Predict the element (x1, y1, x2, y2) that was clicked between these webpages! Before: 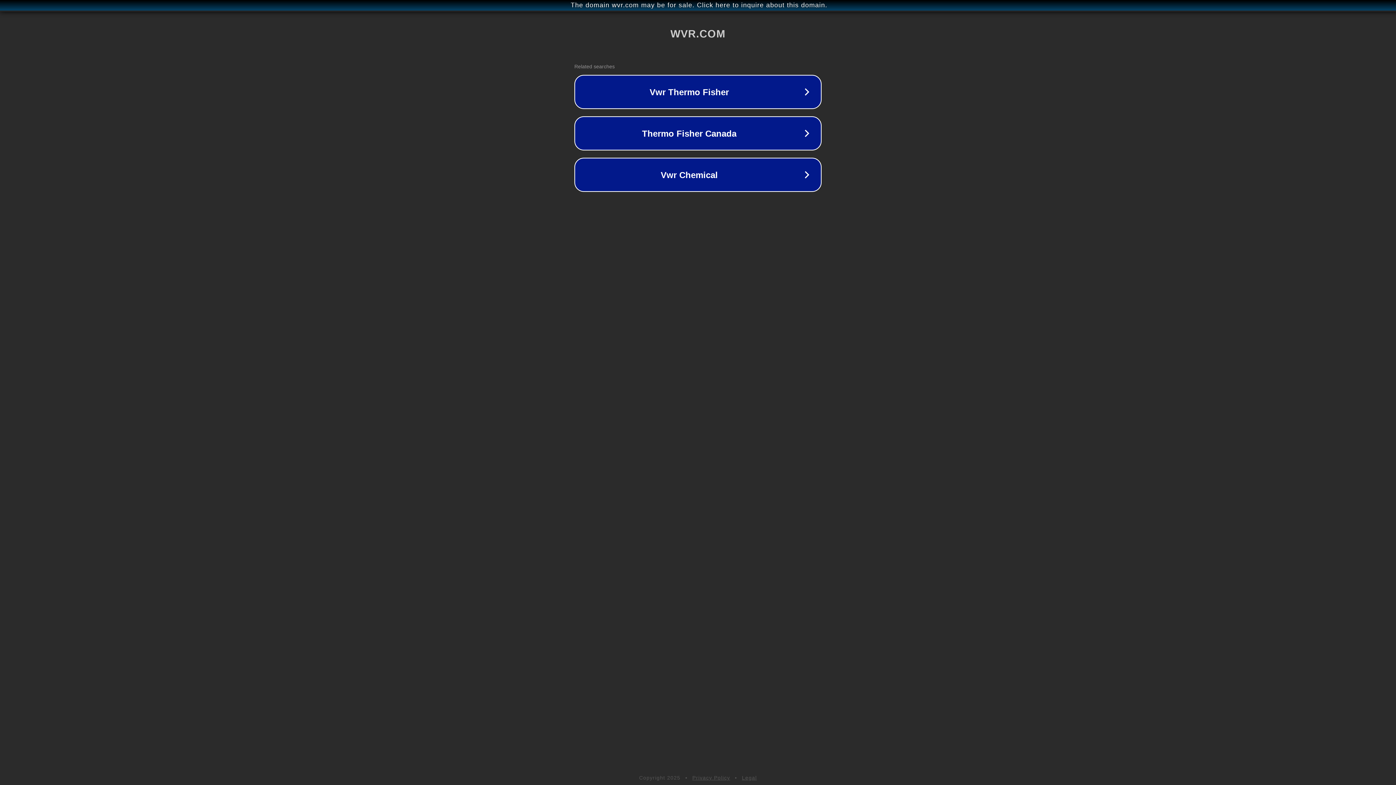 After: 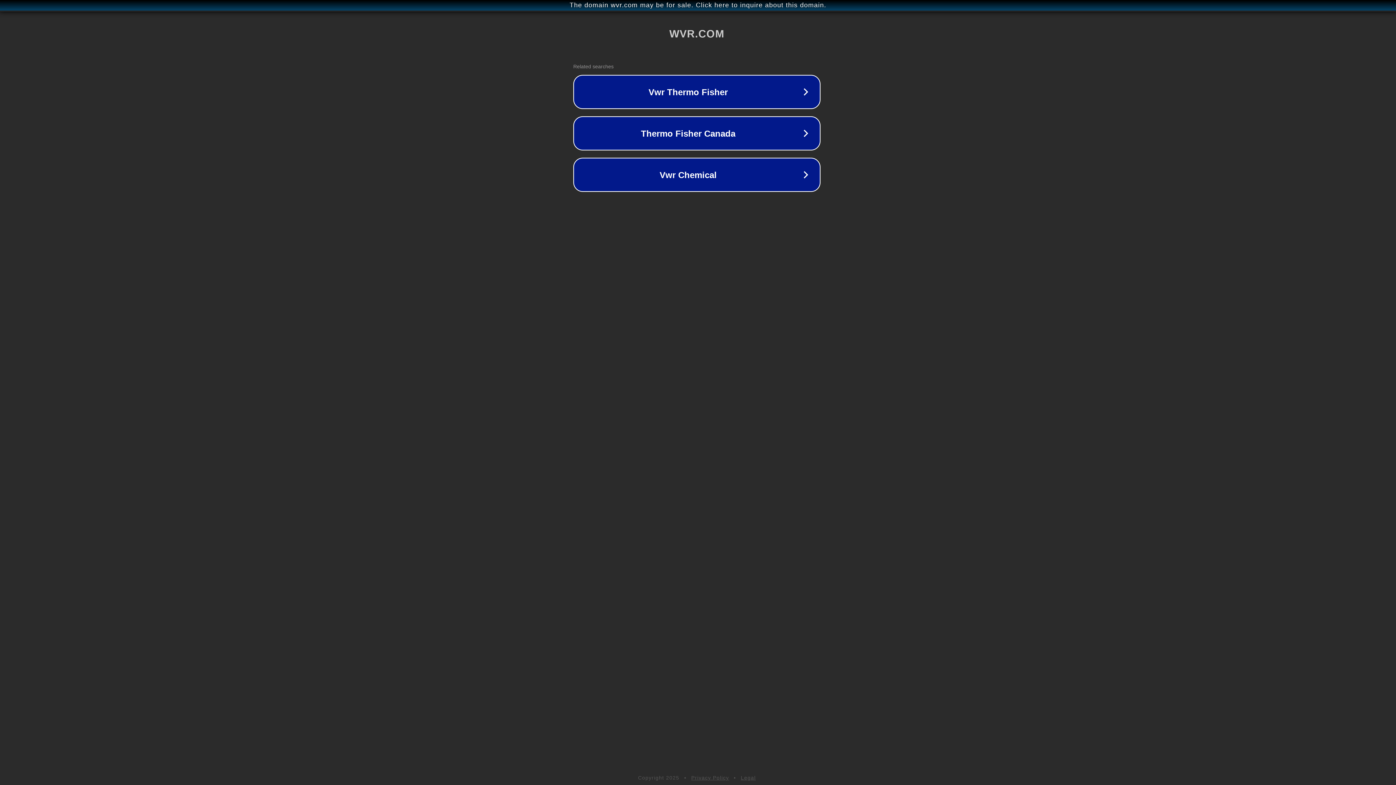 Action: bbox: (1, 1, 1397, 9) label: The domain wvr.com may be for sale. Click here to inquire about this domain.